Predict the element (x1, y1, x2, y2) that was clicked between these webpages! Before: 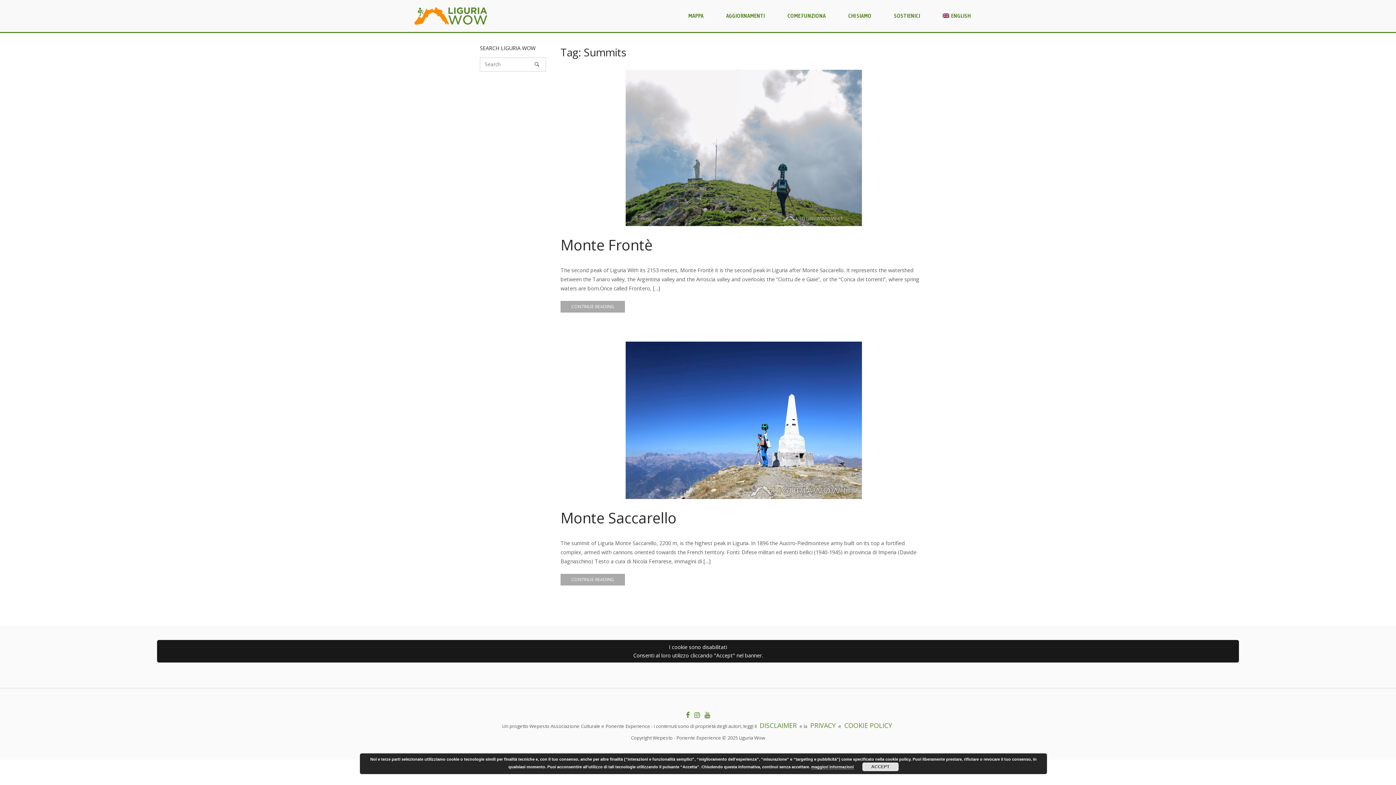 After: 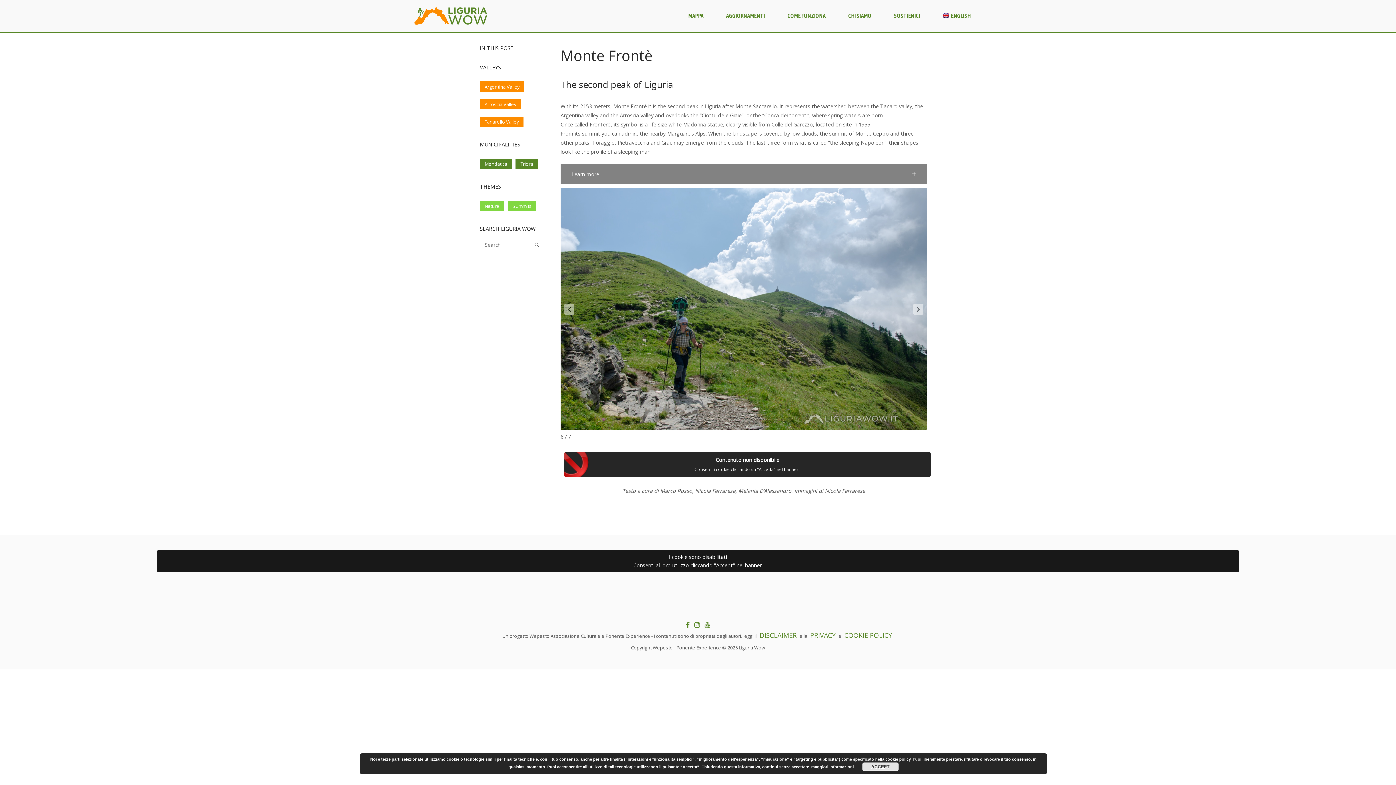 Action: bbox: (560, 69, 927, 226) label: Open post